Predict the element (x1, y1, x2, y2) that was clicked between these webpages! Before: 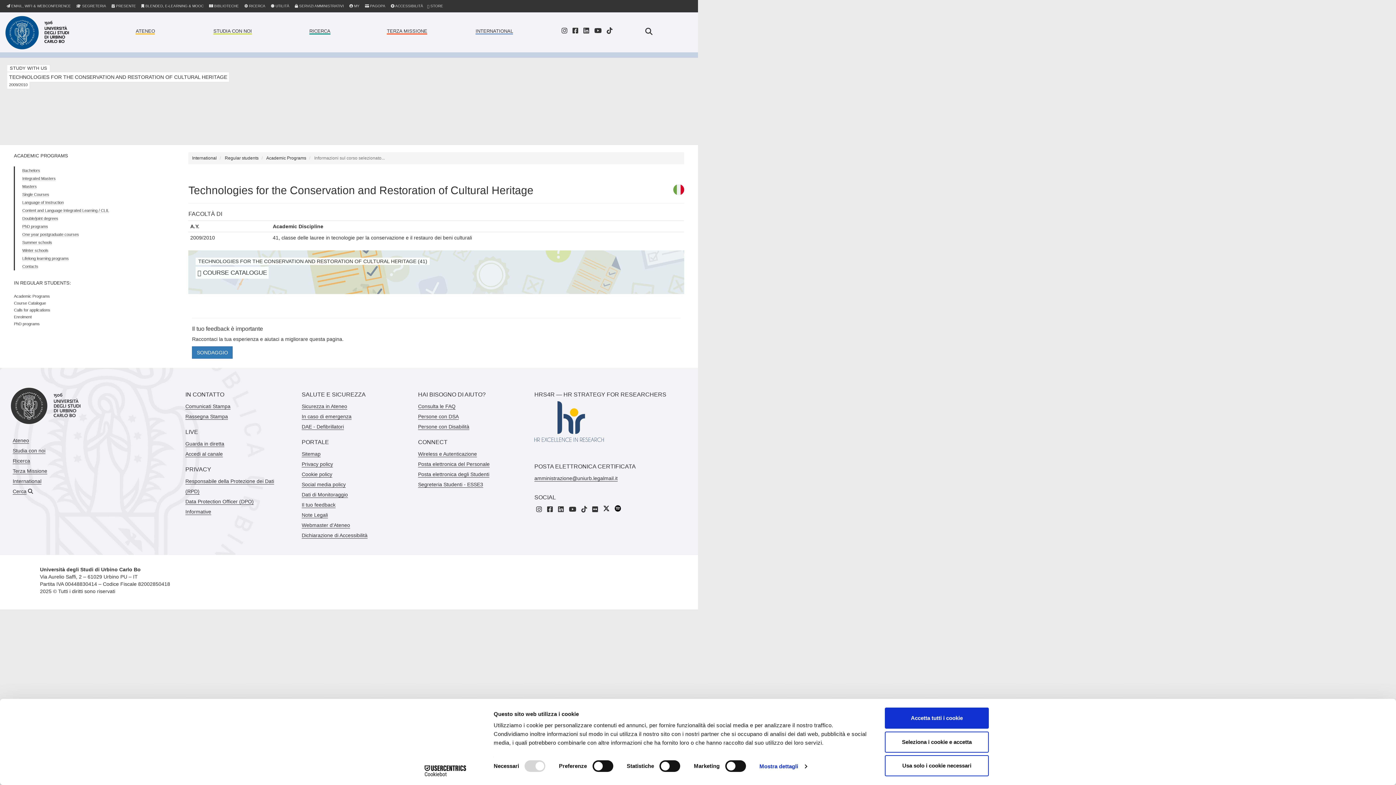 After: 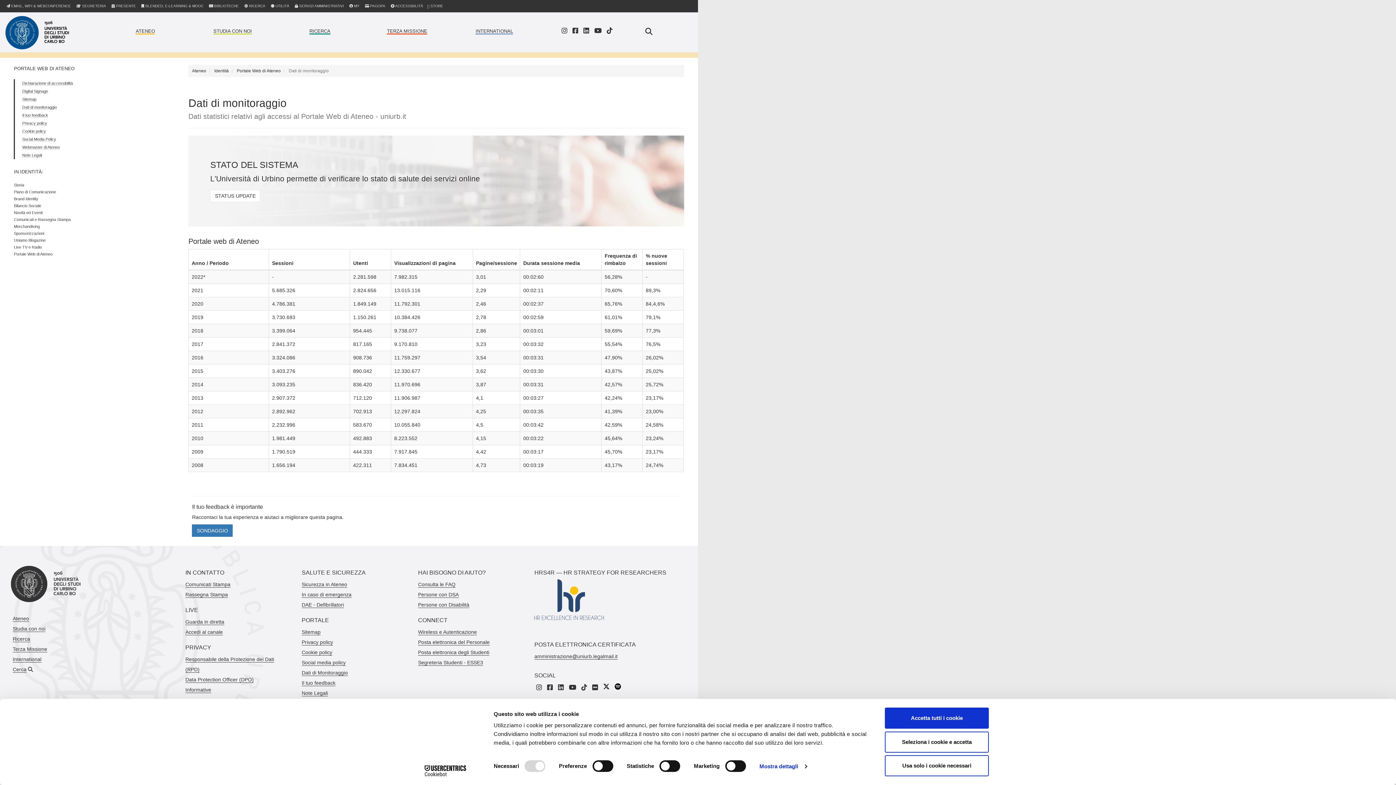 Action: label: Dati di Monitoraggio bbox: (301, 492, 347, 498)